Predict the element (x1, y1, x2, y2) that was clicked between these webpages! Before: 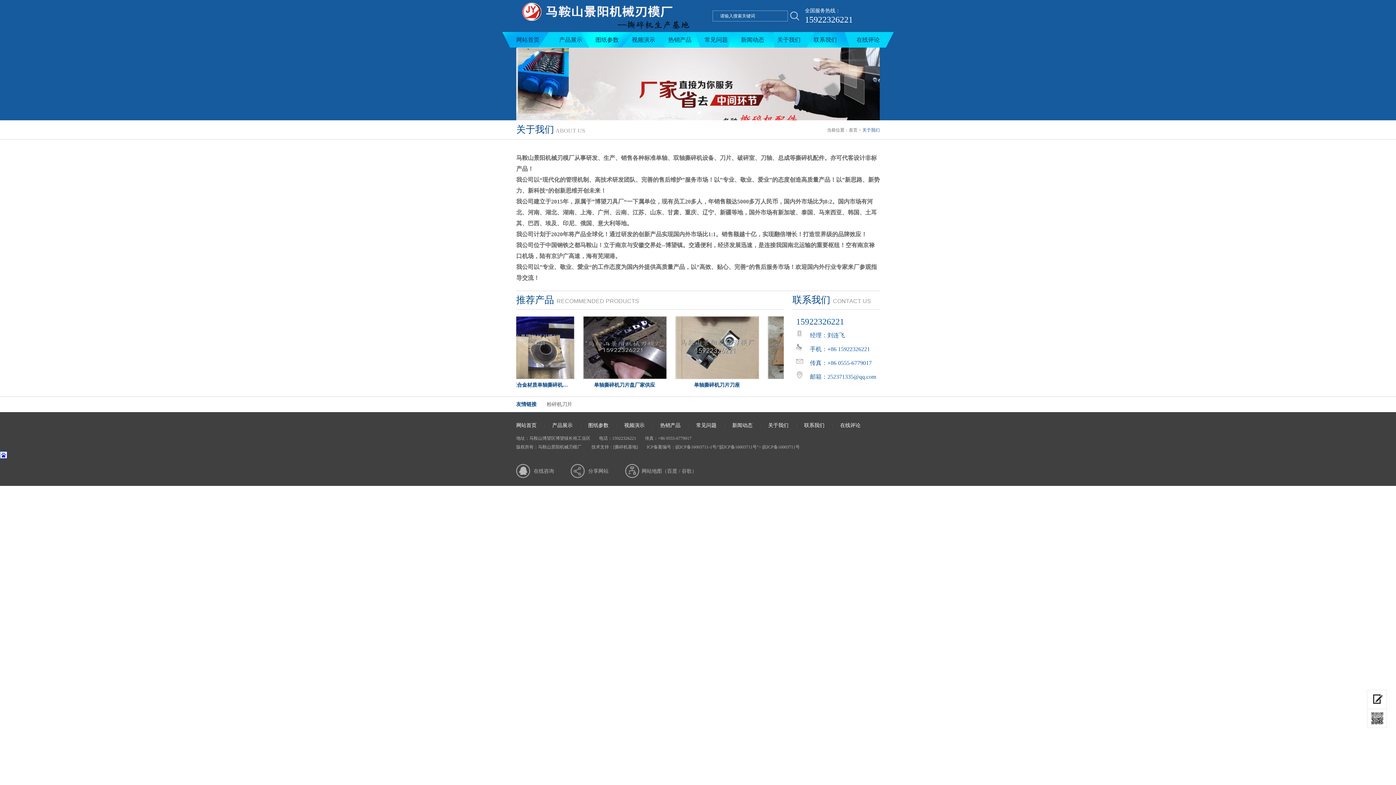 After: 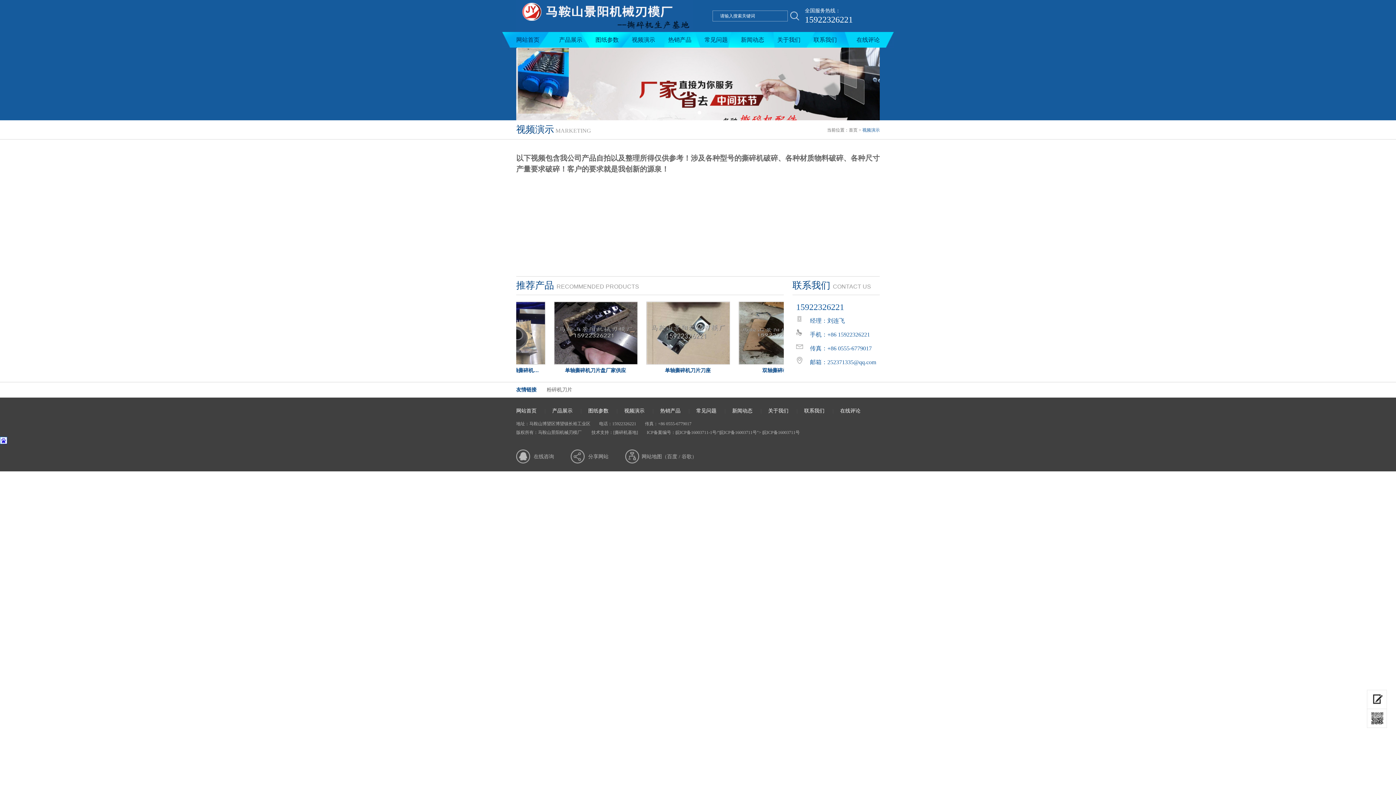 Action: bbox: (625, 32, 661, 47) label: 视频演示